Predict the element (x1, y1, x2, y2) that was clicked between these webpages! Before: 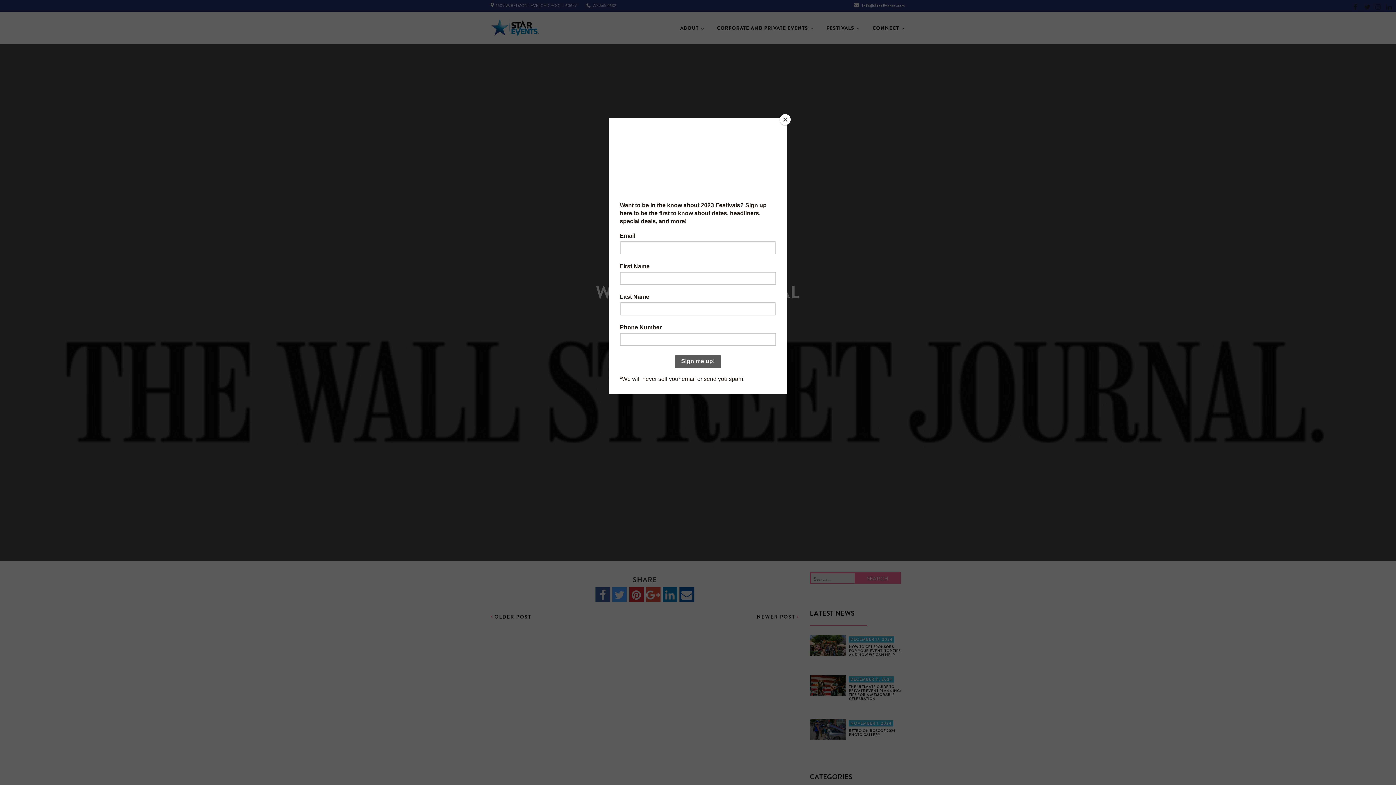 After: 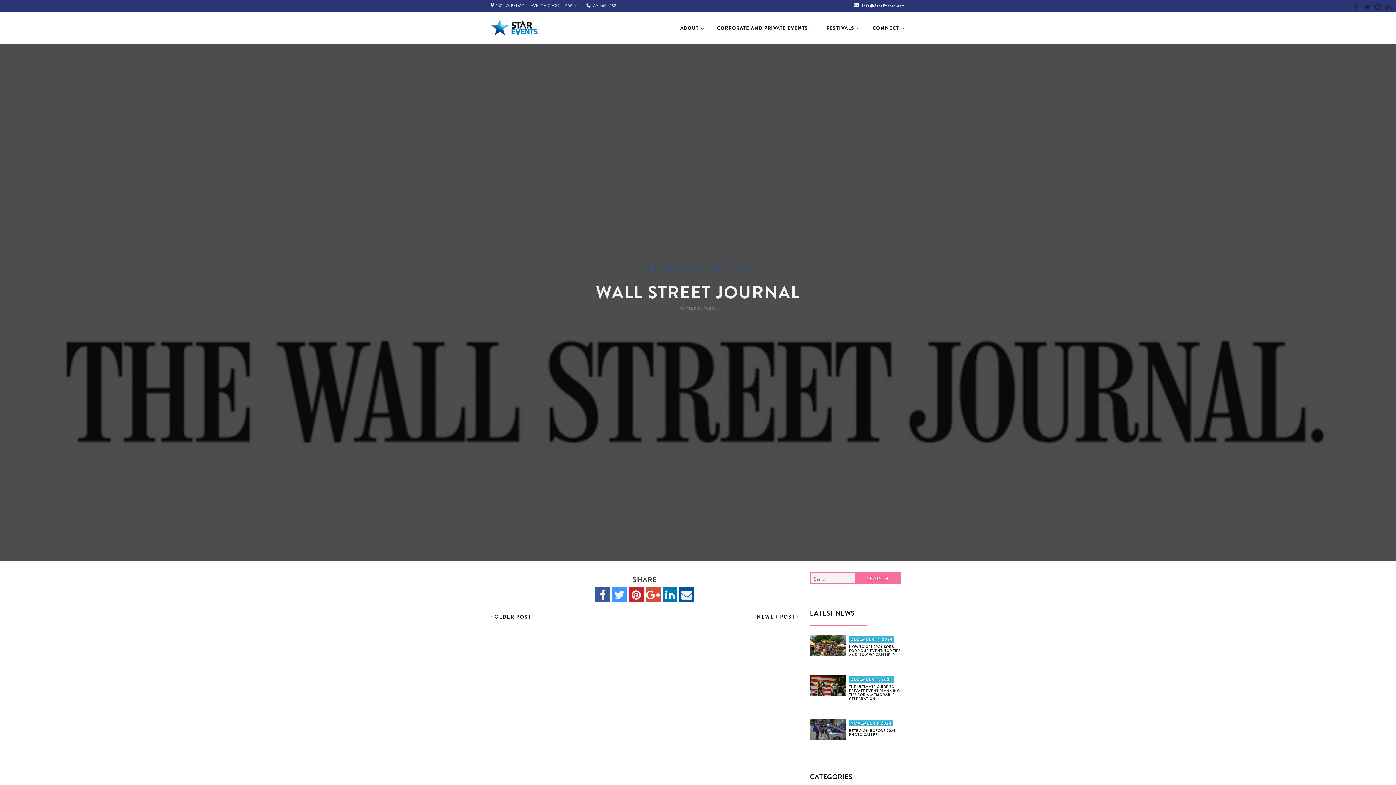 Action: bbox: (780, 114, 790, 125) label: Close